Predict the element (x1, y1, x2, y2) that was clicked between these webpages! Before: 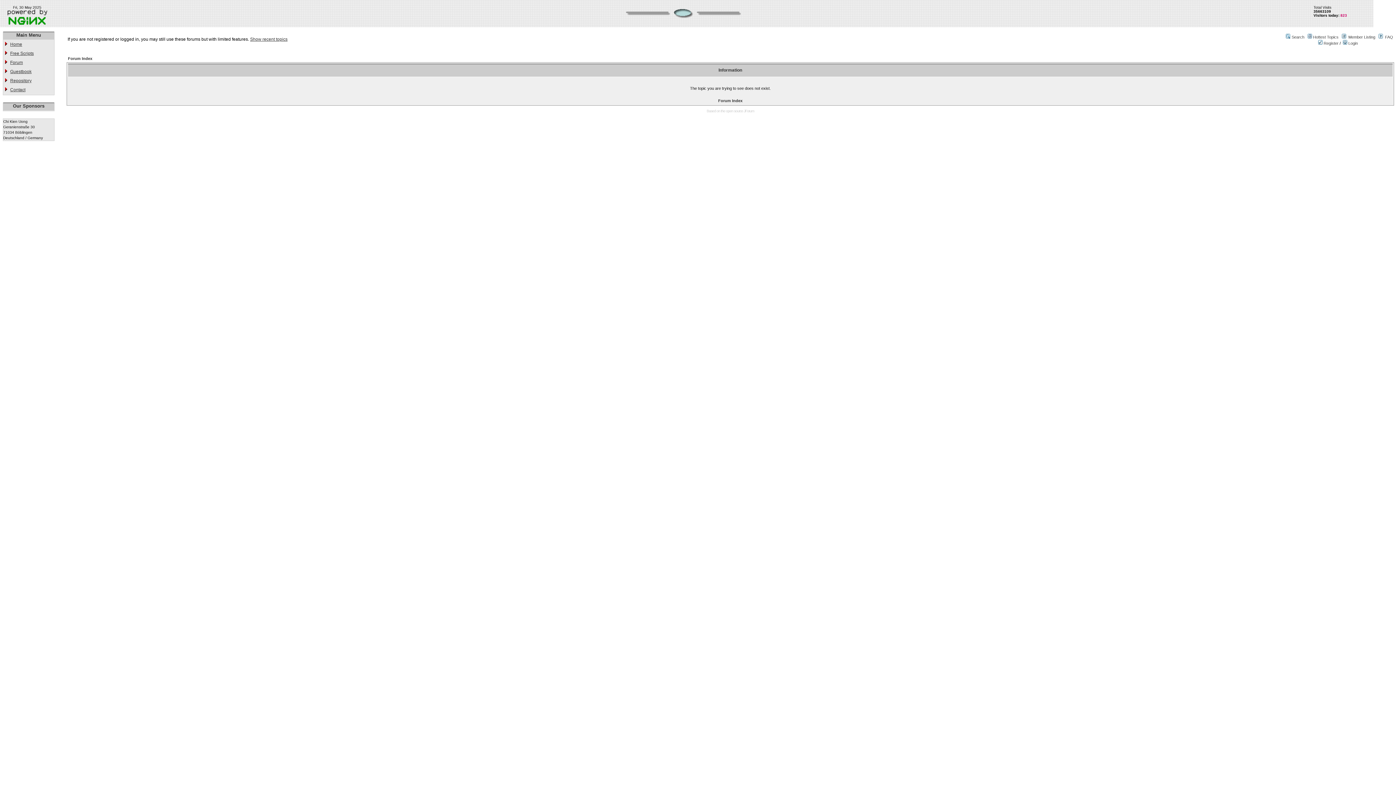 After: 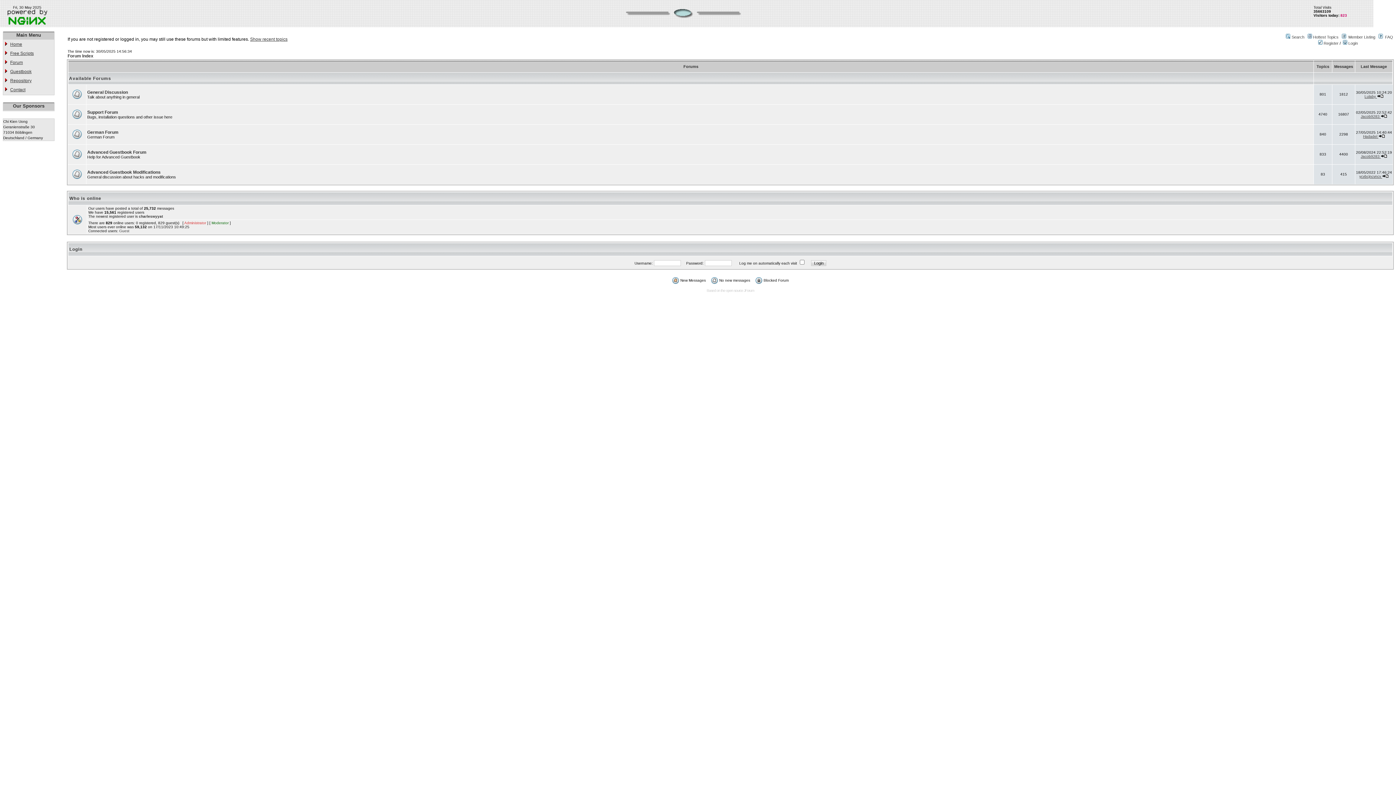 Action: bbox: (68, 56, 92, 60) label: Forum Index